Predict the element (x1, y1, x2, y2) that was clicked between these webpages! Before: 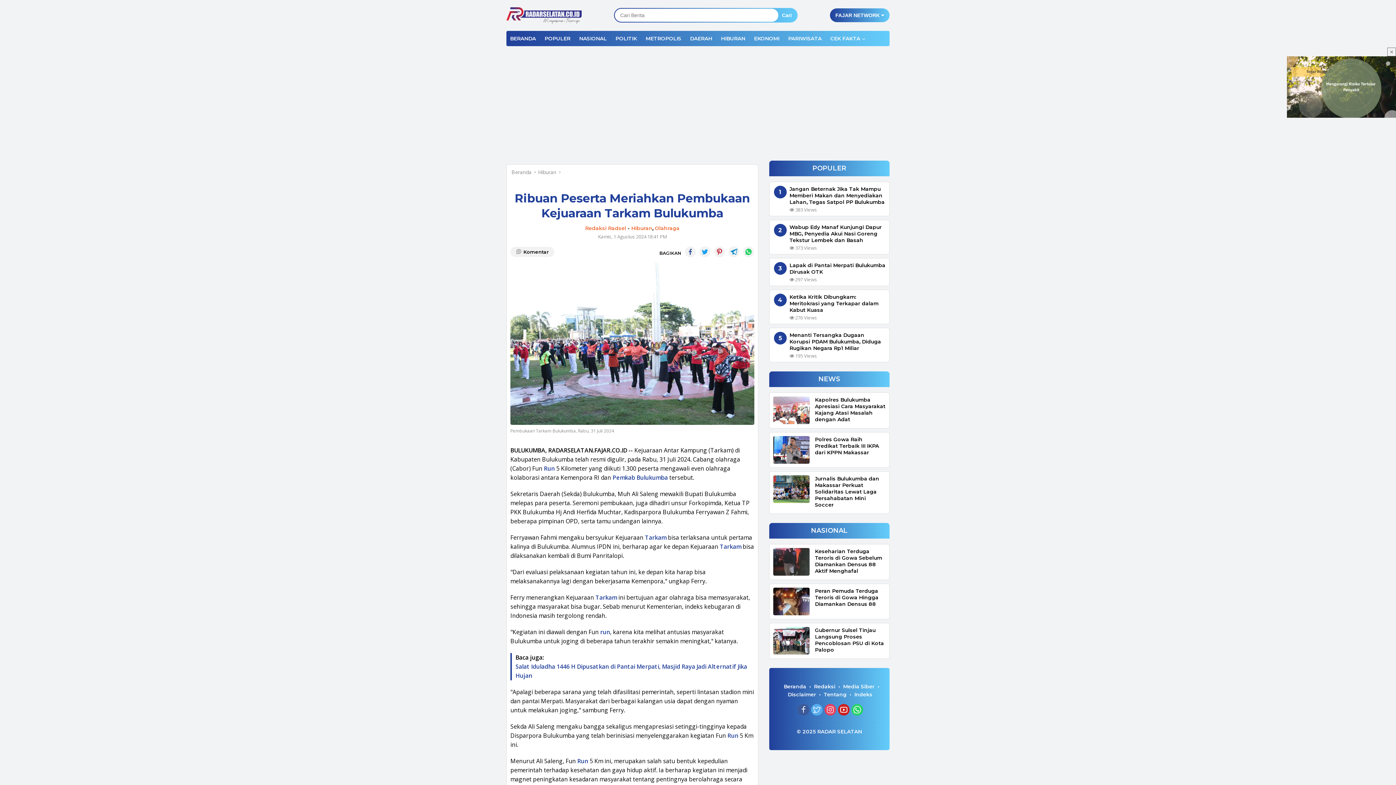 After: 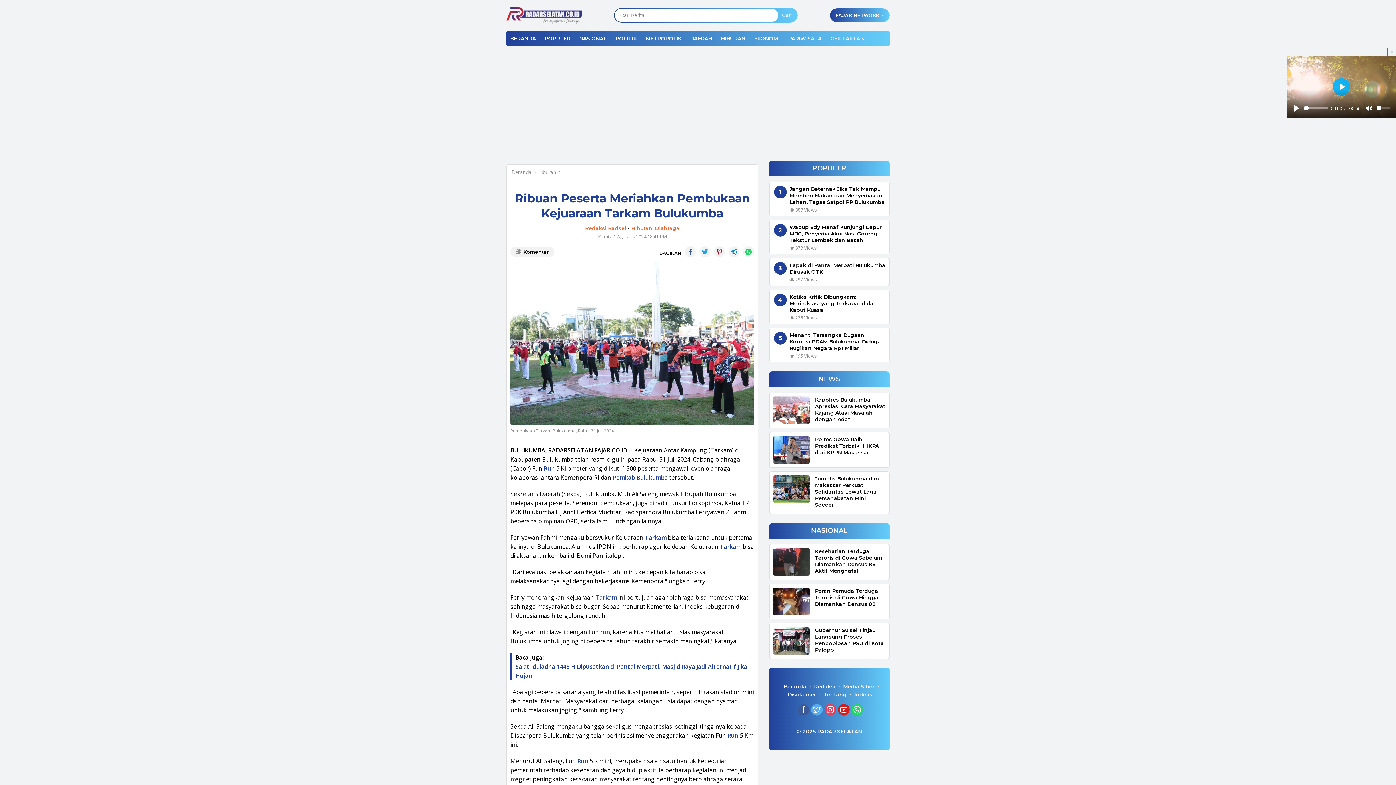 Action: bbox: (714, 246, 725, 257)